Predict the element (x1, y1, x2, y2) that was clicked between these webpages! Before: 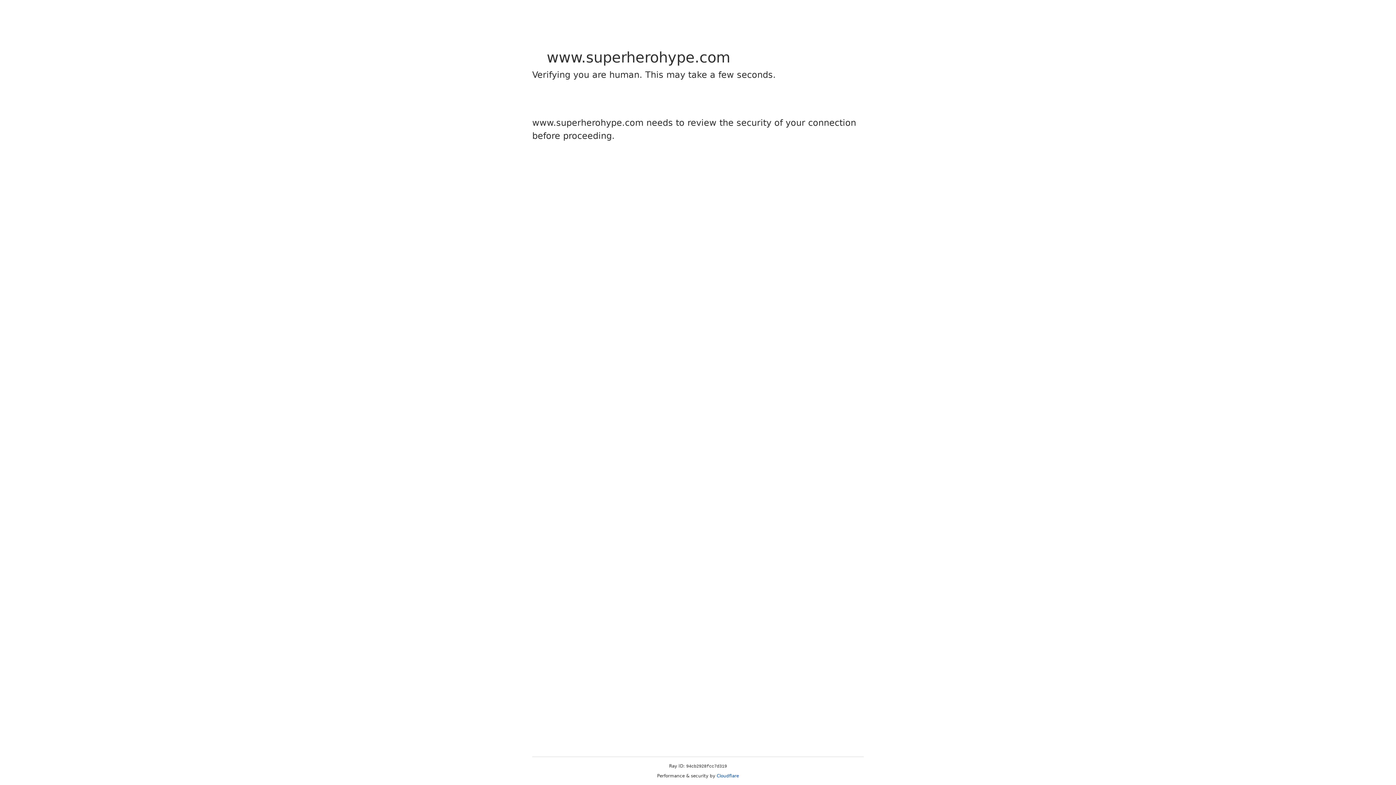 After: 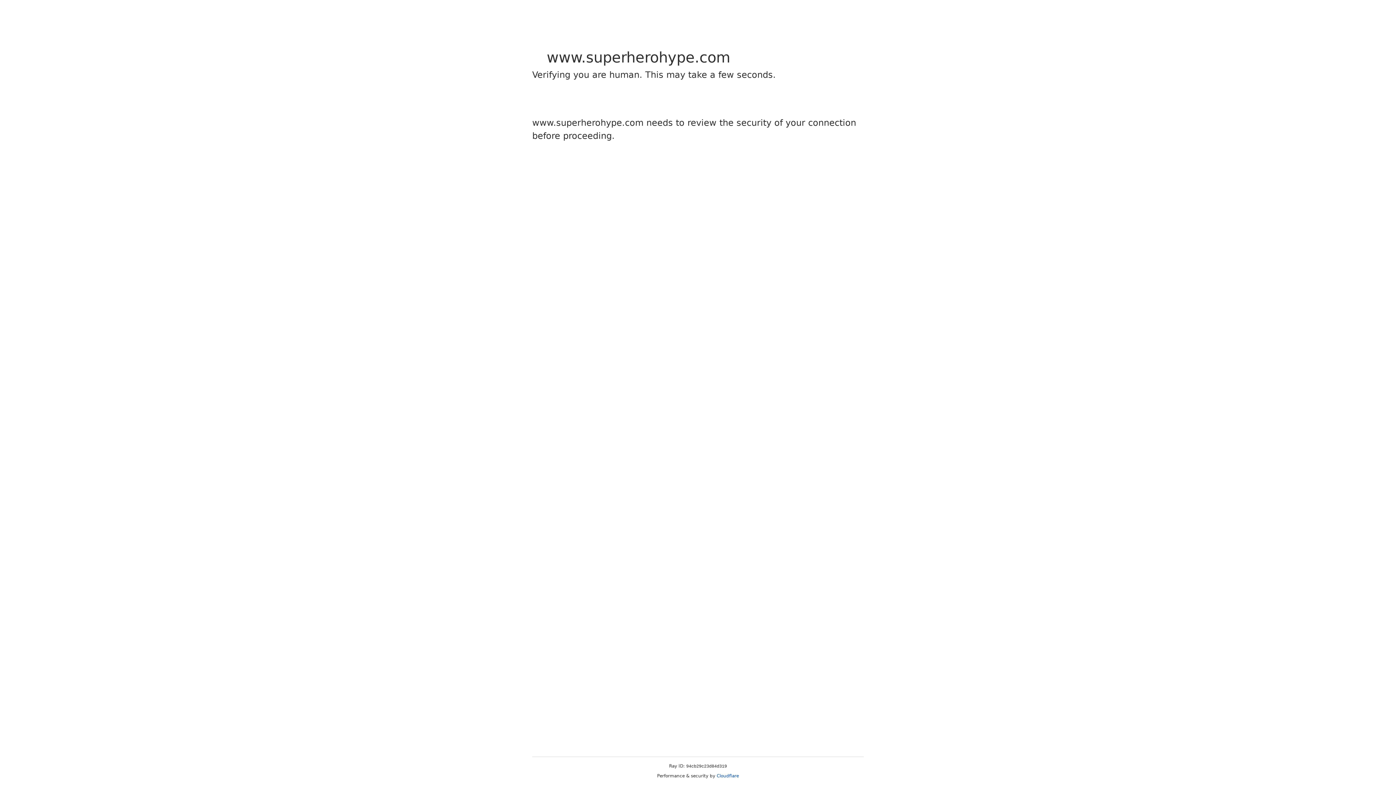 Action: label: Cloudflare bbox: (716, 773, 739, 778)